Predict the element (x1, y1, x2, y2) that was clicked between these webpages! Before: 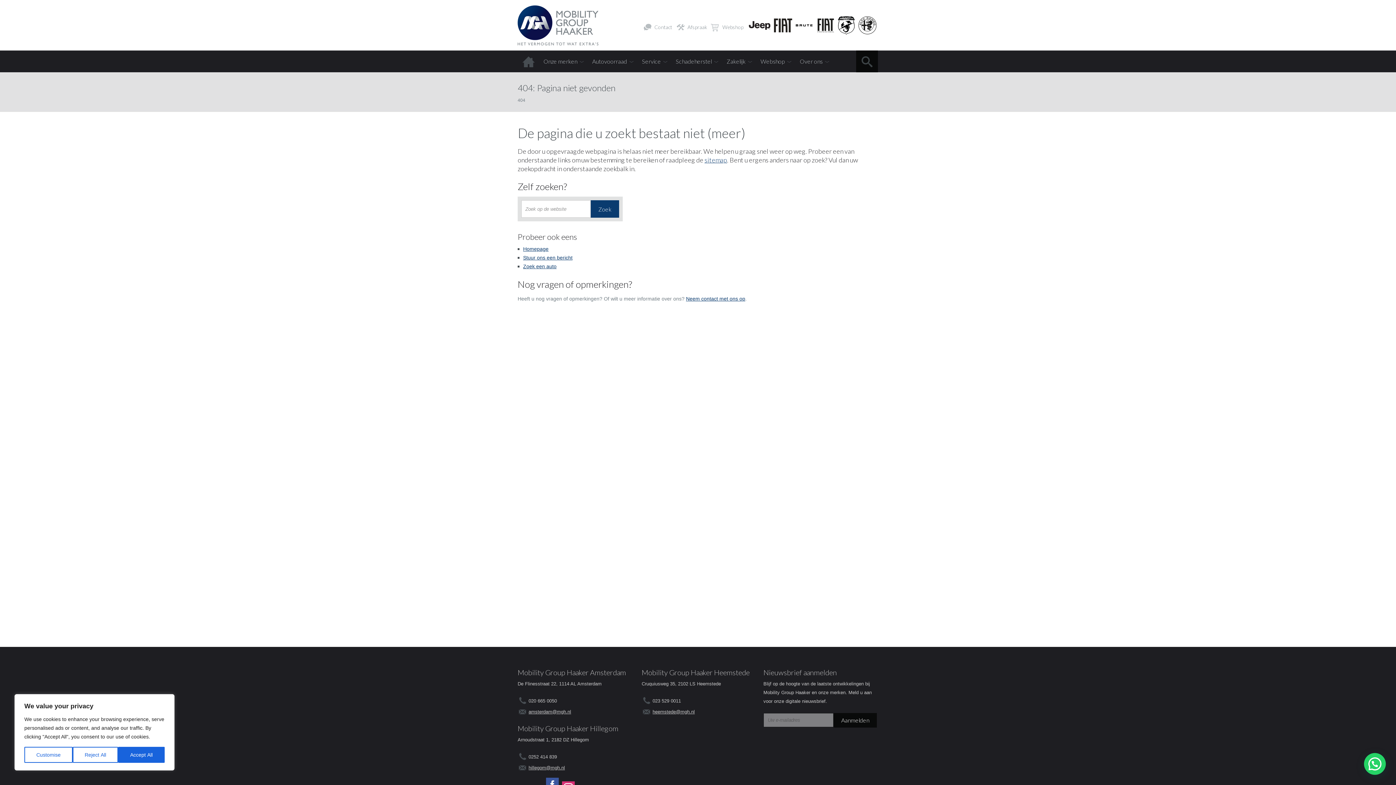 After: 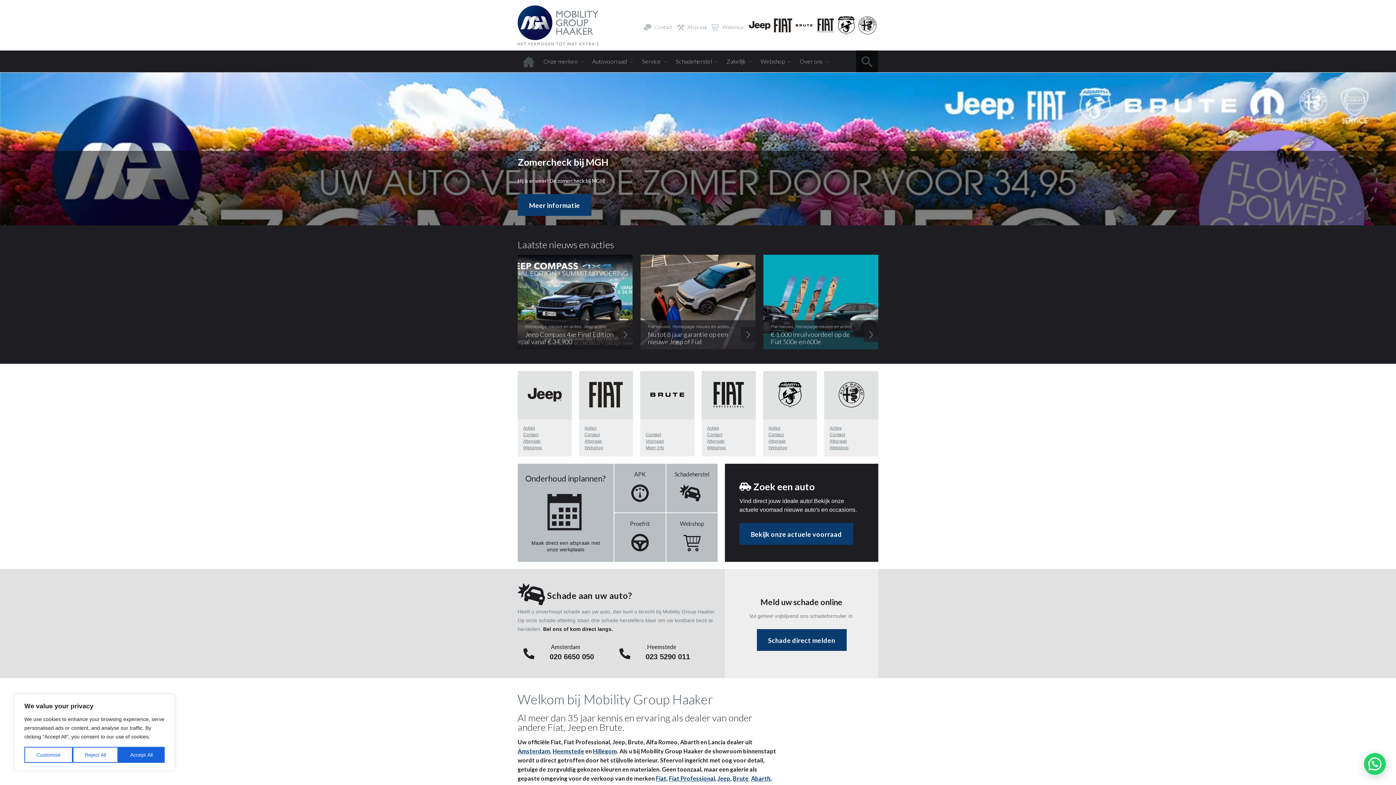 Action: bbox: (517, 5, 598, 45)